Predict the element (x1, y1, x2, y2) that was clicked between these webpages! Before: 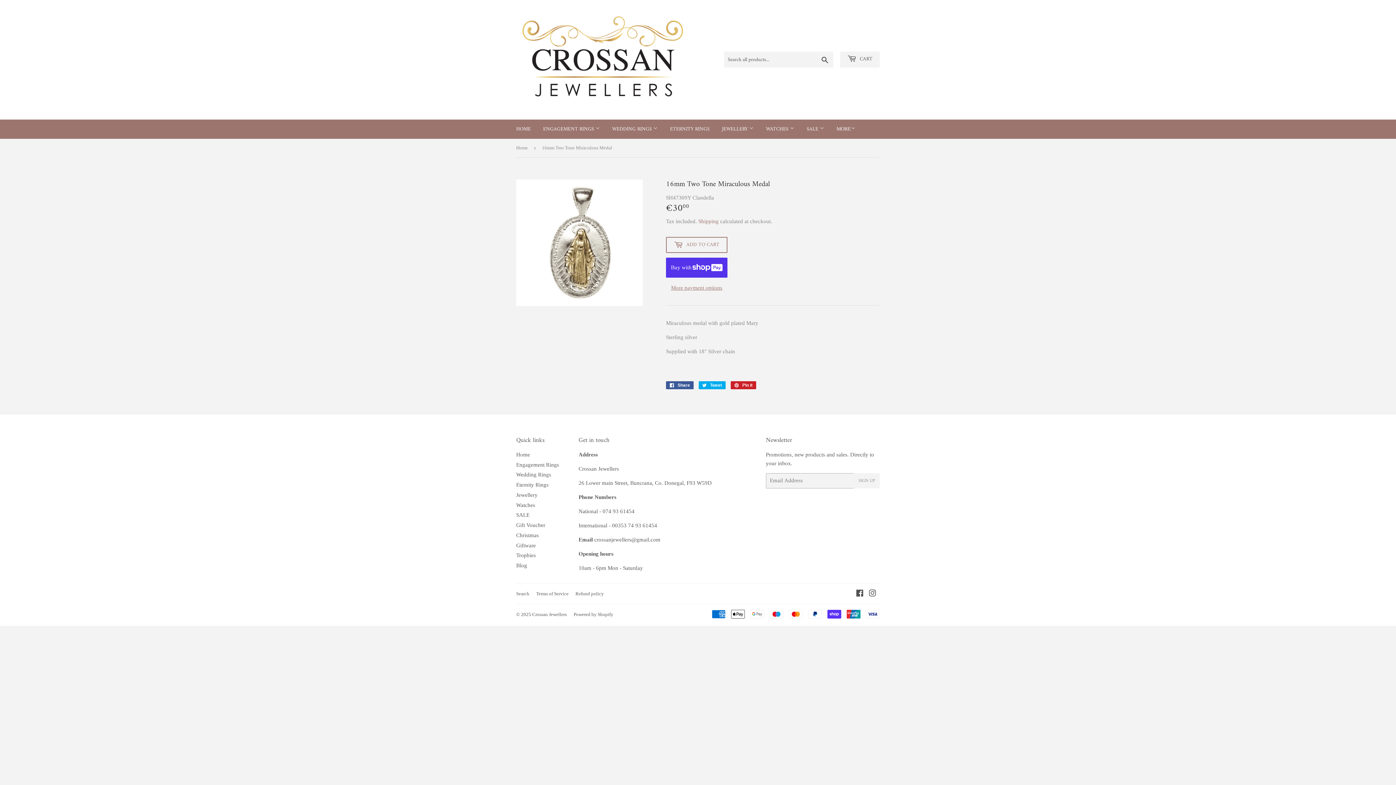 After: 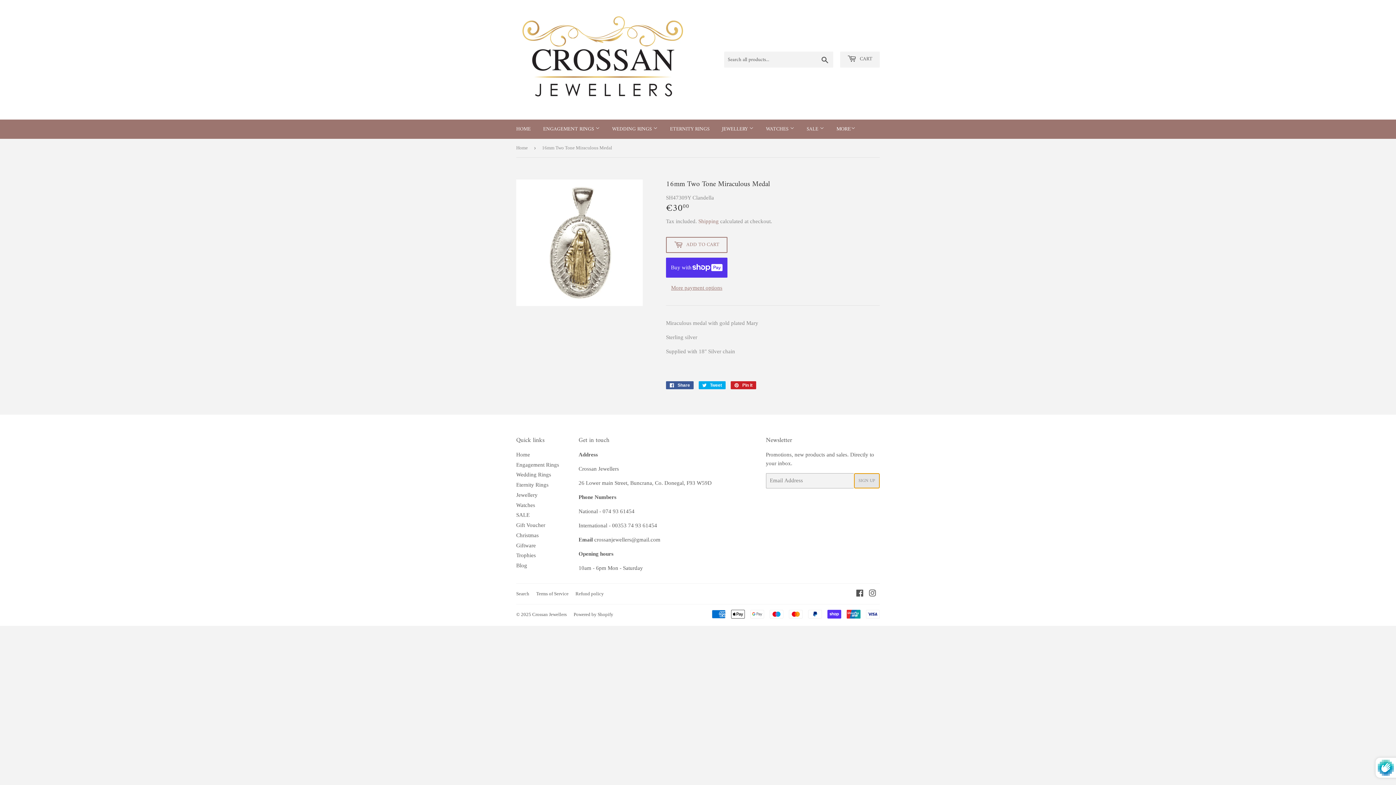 Action: label: SIGN UP bbox: (854, 473, 879, 488)